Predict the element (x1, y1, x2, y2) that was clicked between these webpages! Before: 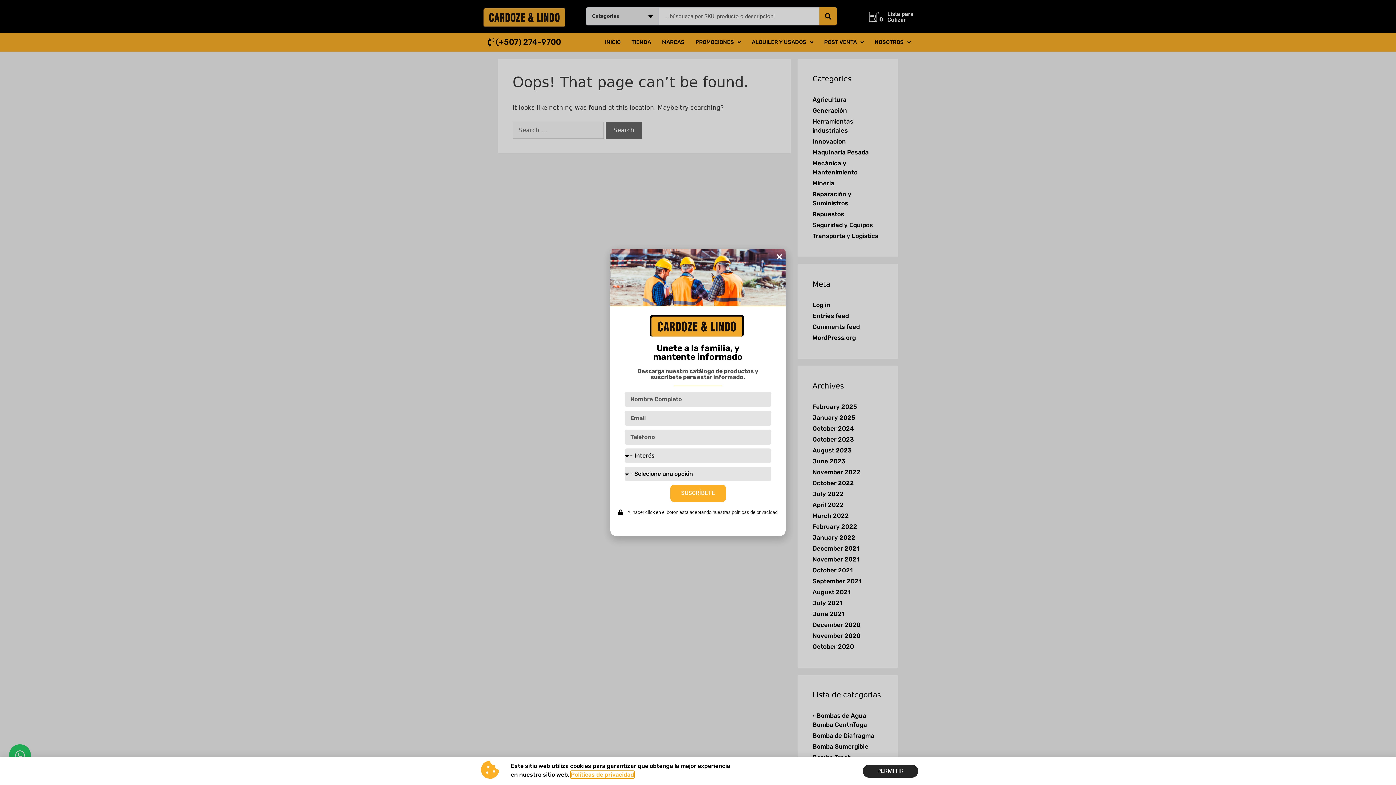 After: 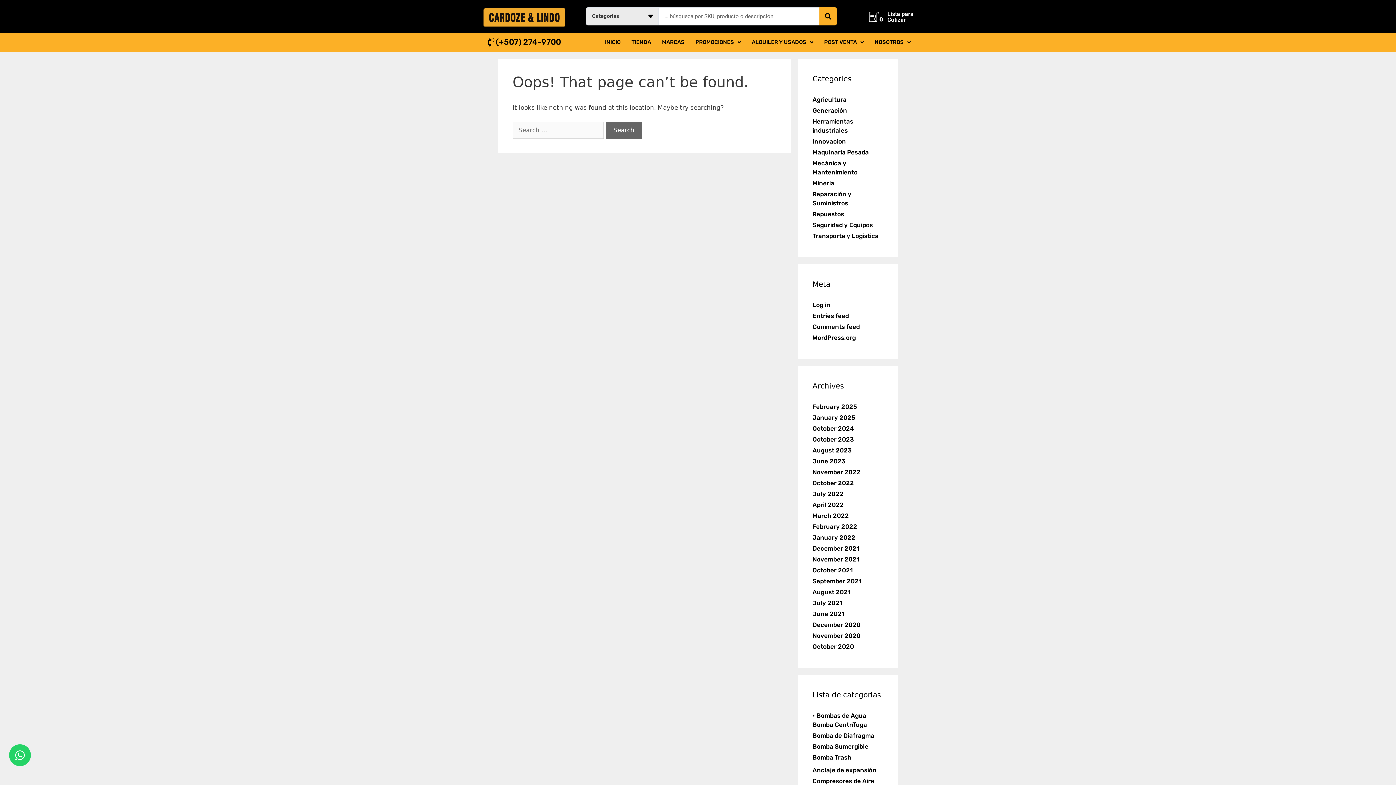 Action: label: PERMITIR bbox: (862, 764, 918, 778)